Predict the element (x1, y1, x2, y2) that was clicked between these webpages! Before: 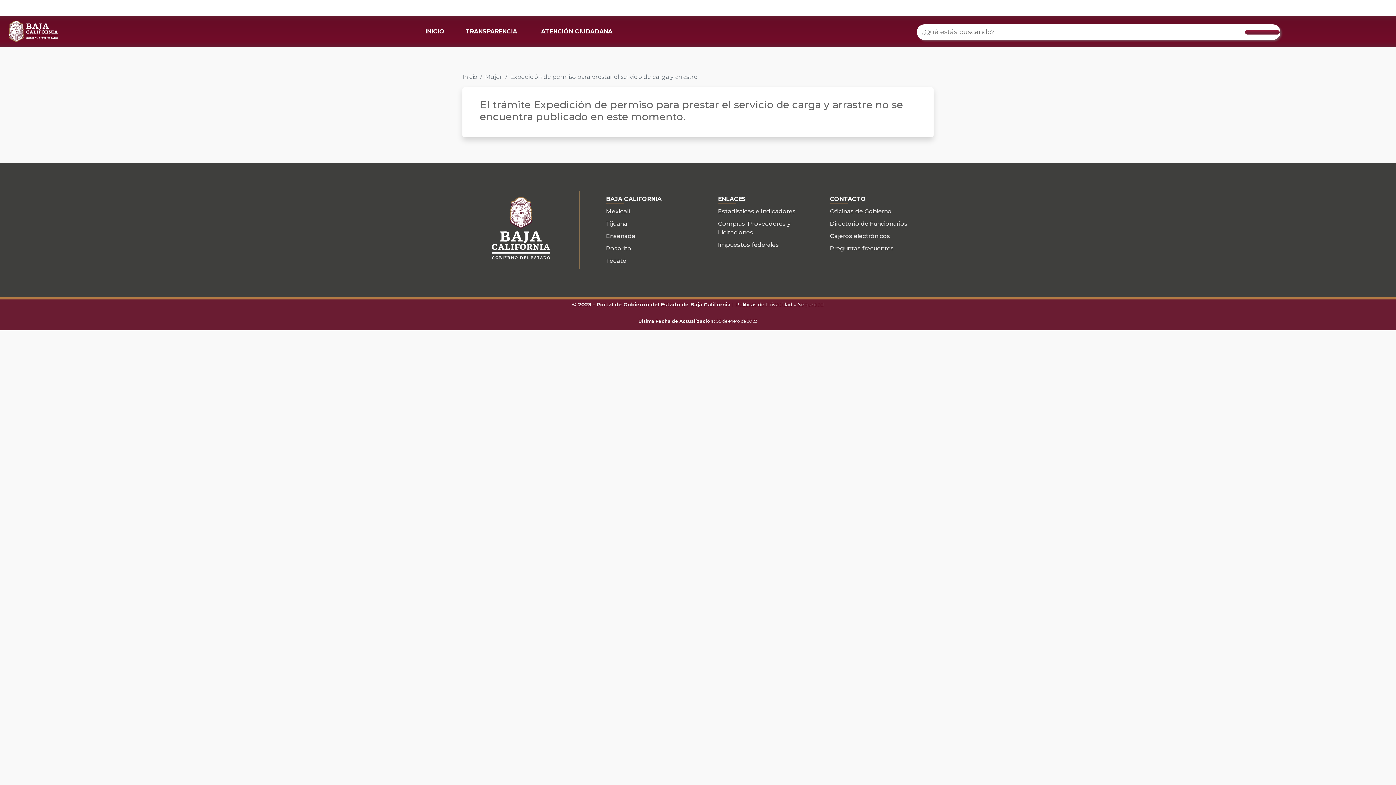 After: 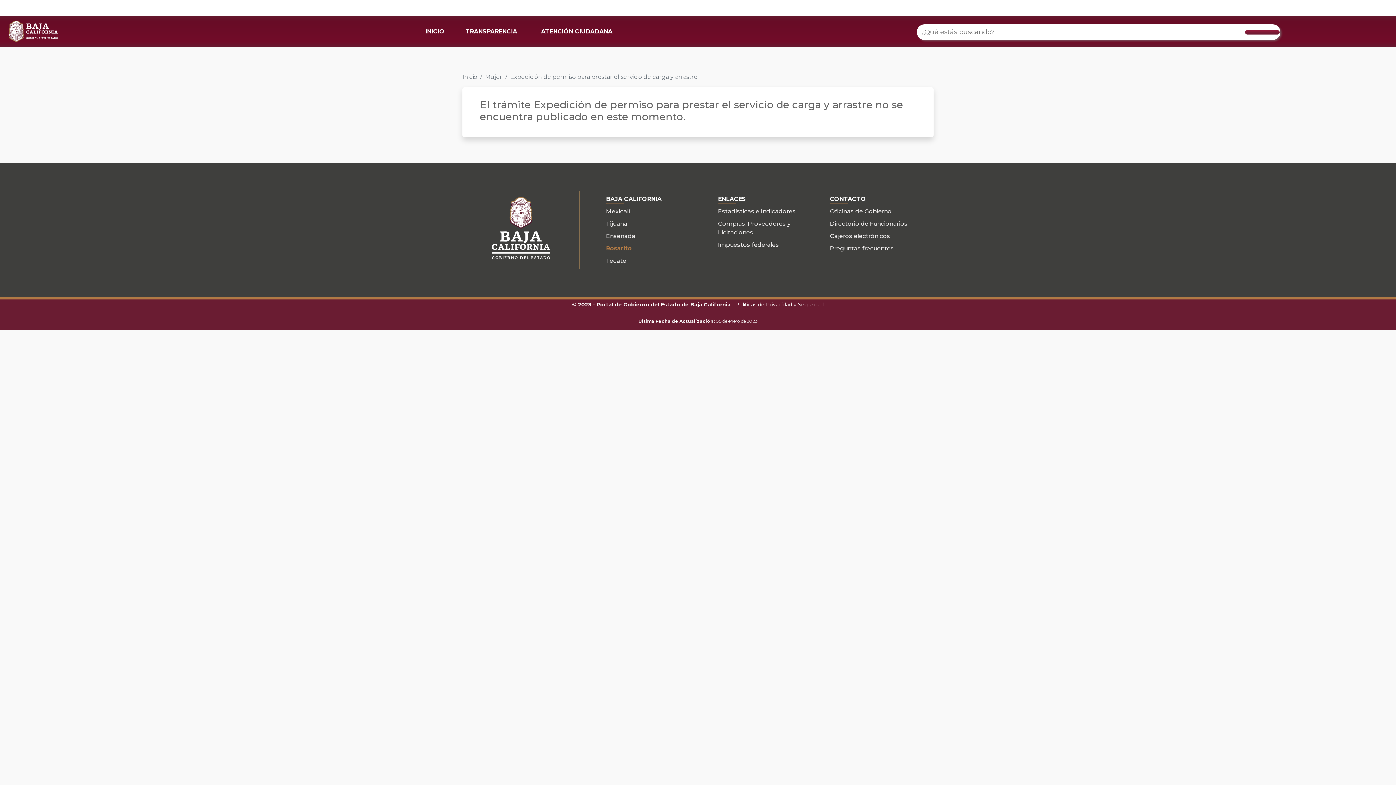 Action: bbox: (606, 245, 631, 252) label: Rosarito